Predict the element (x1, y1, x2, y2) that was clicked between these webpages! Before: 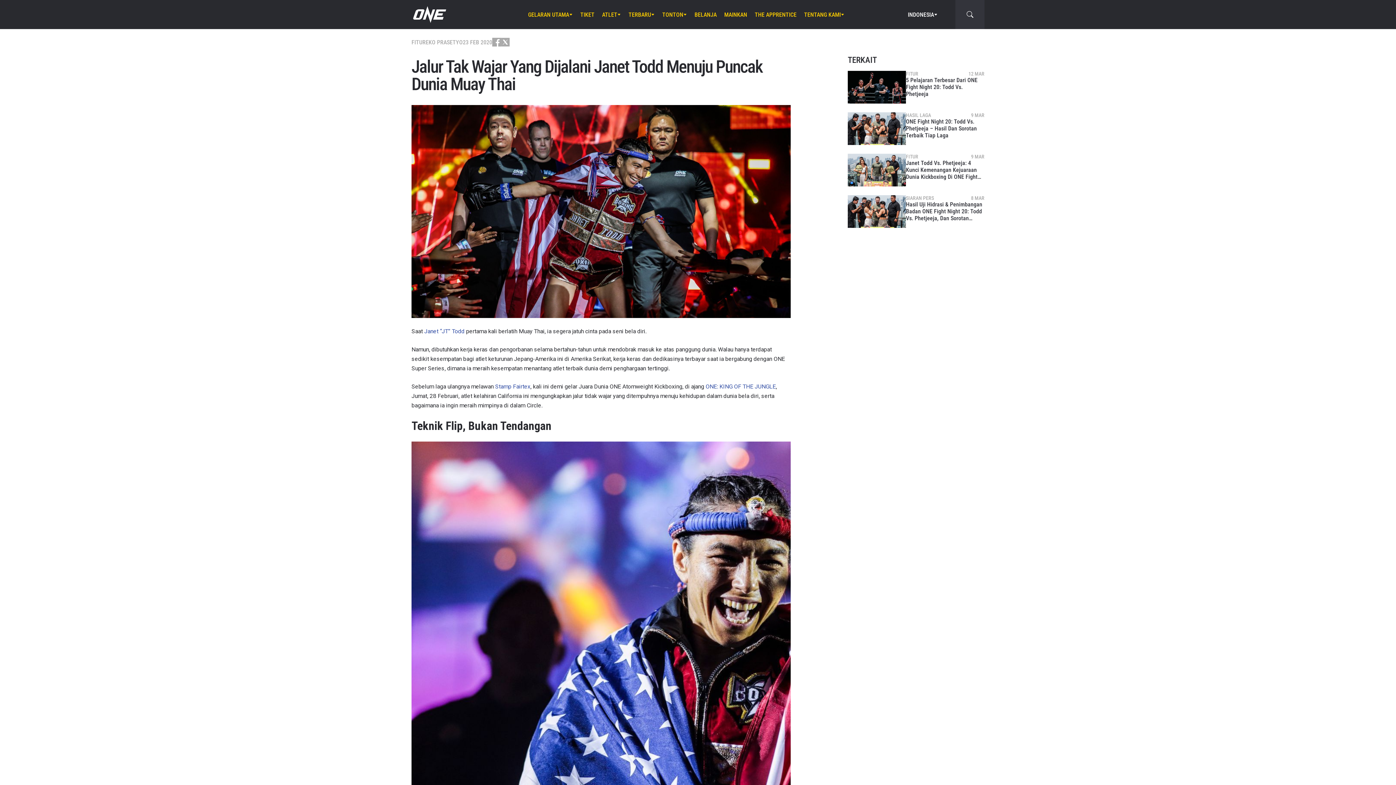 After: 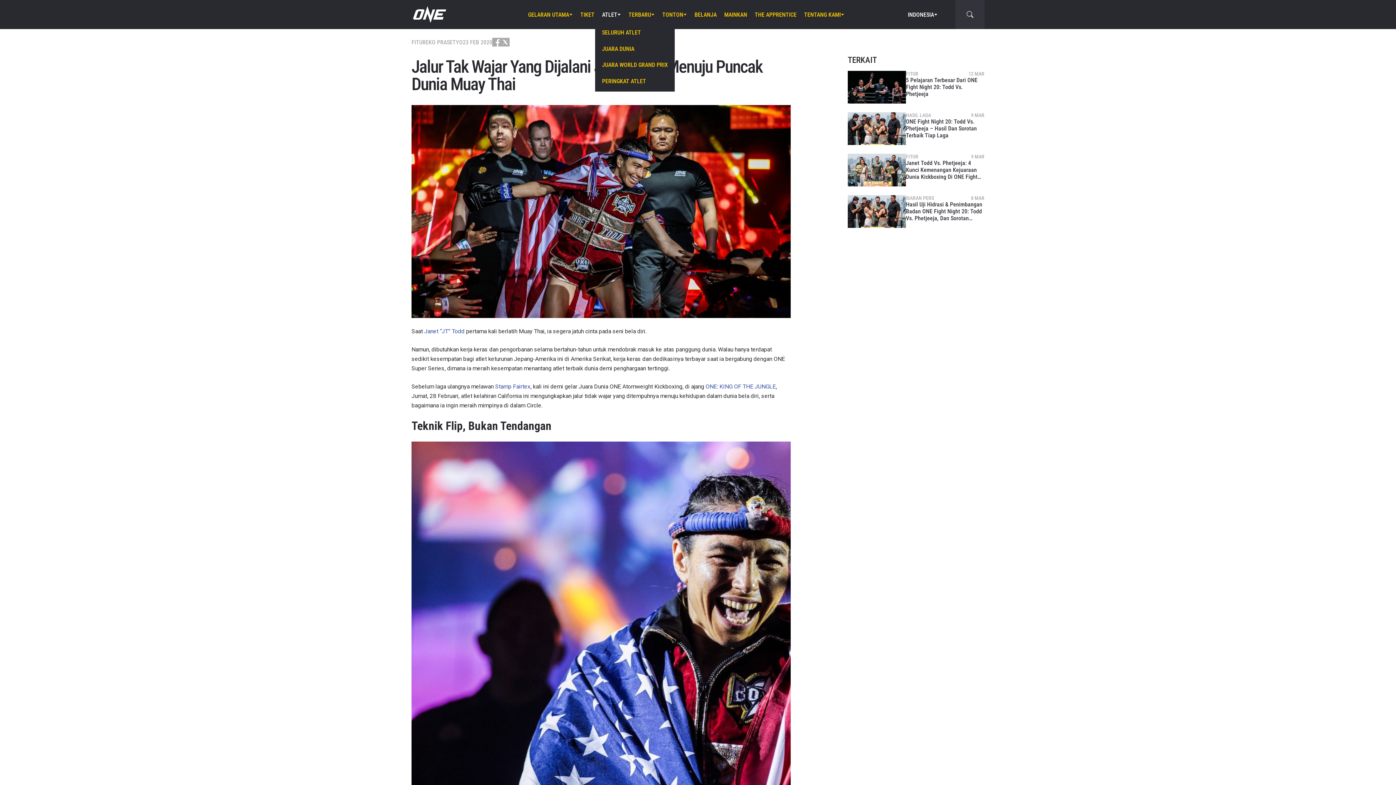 Action: label: ATLET bbox: (602, 0, 621, 29)